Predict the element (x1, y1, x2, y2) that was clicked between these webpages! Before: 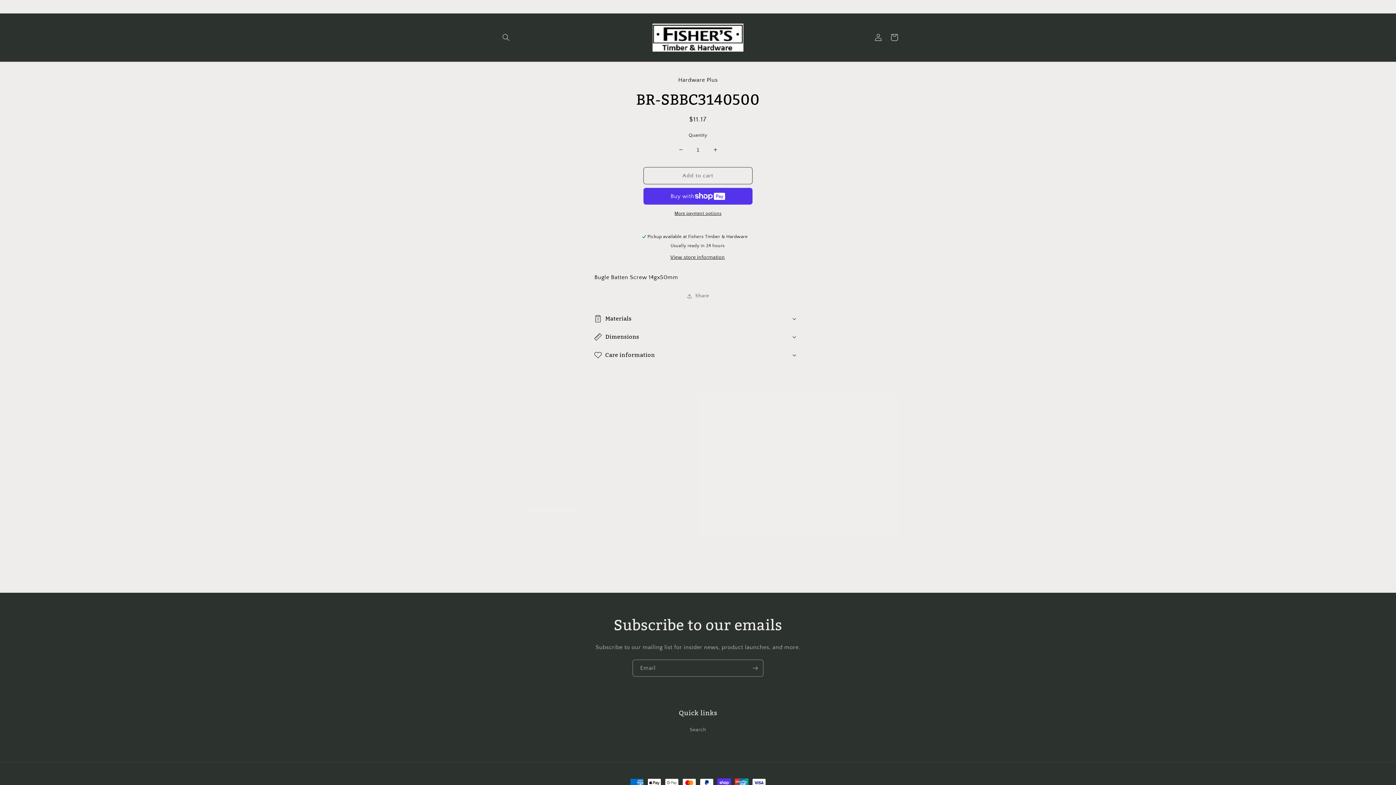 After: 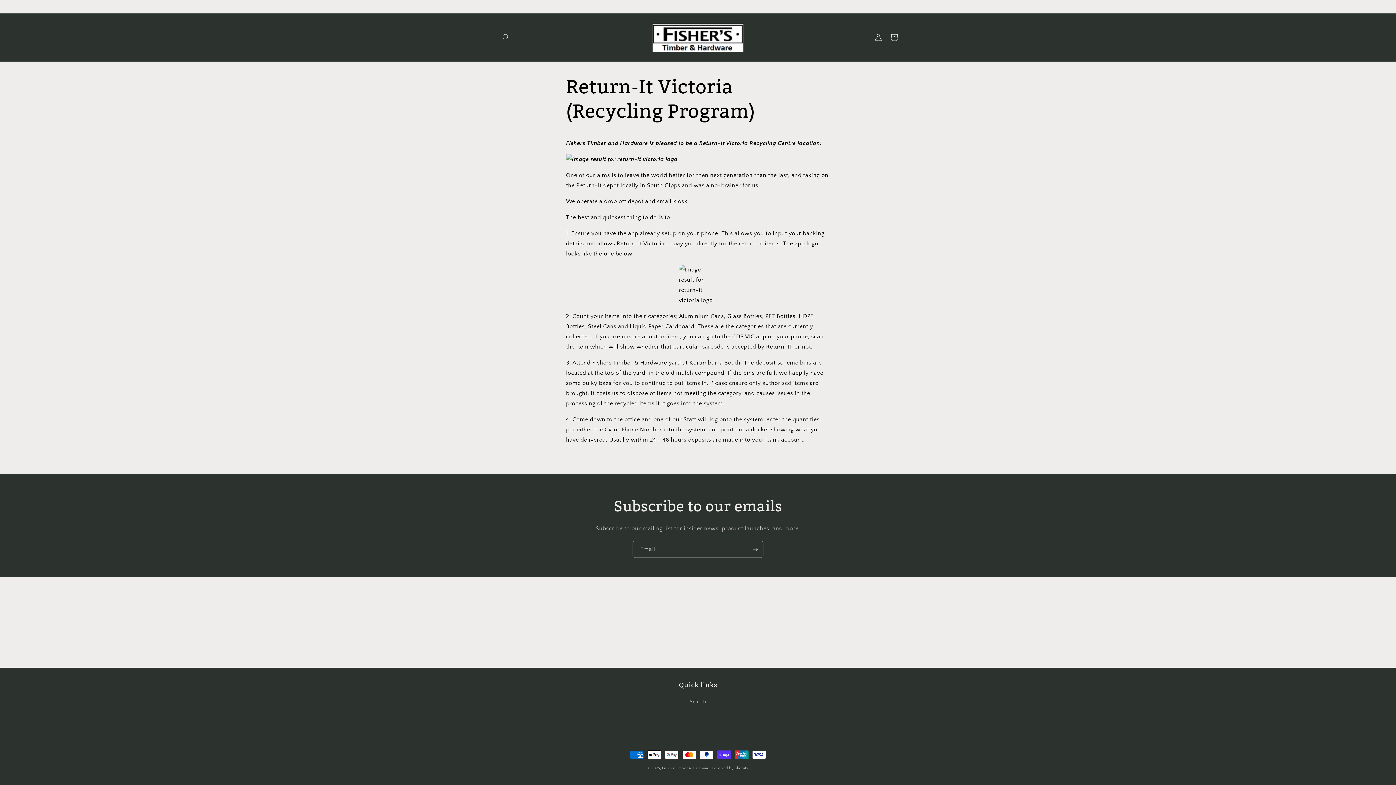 Action: bbox: (5, 109, 104, 124) label: Return-It Victoria (Recycling Program)